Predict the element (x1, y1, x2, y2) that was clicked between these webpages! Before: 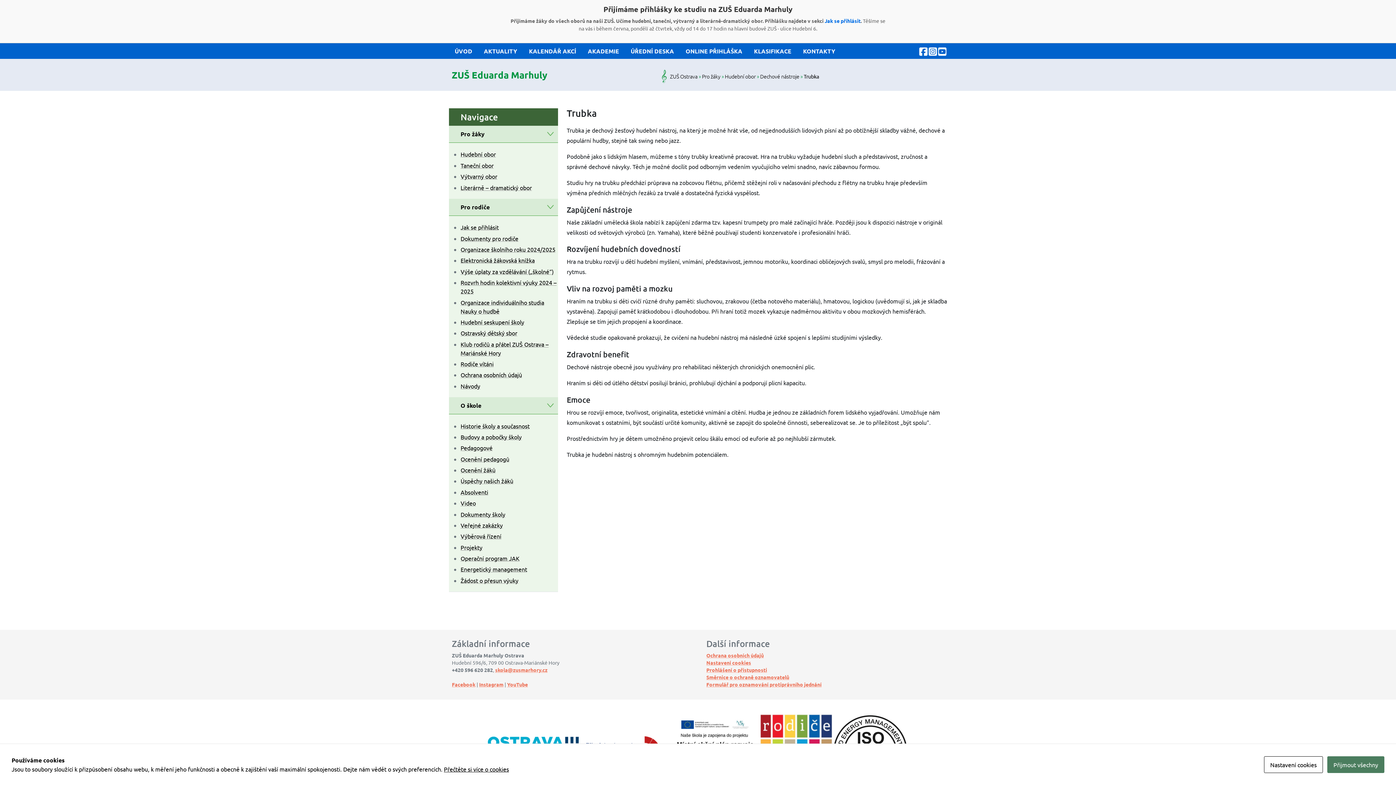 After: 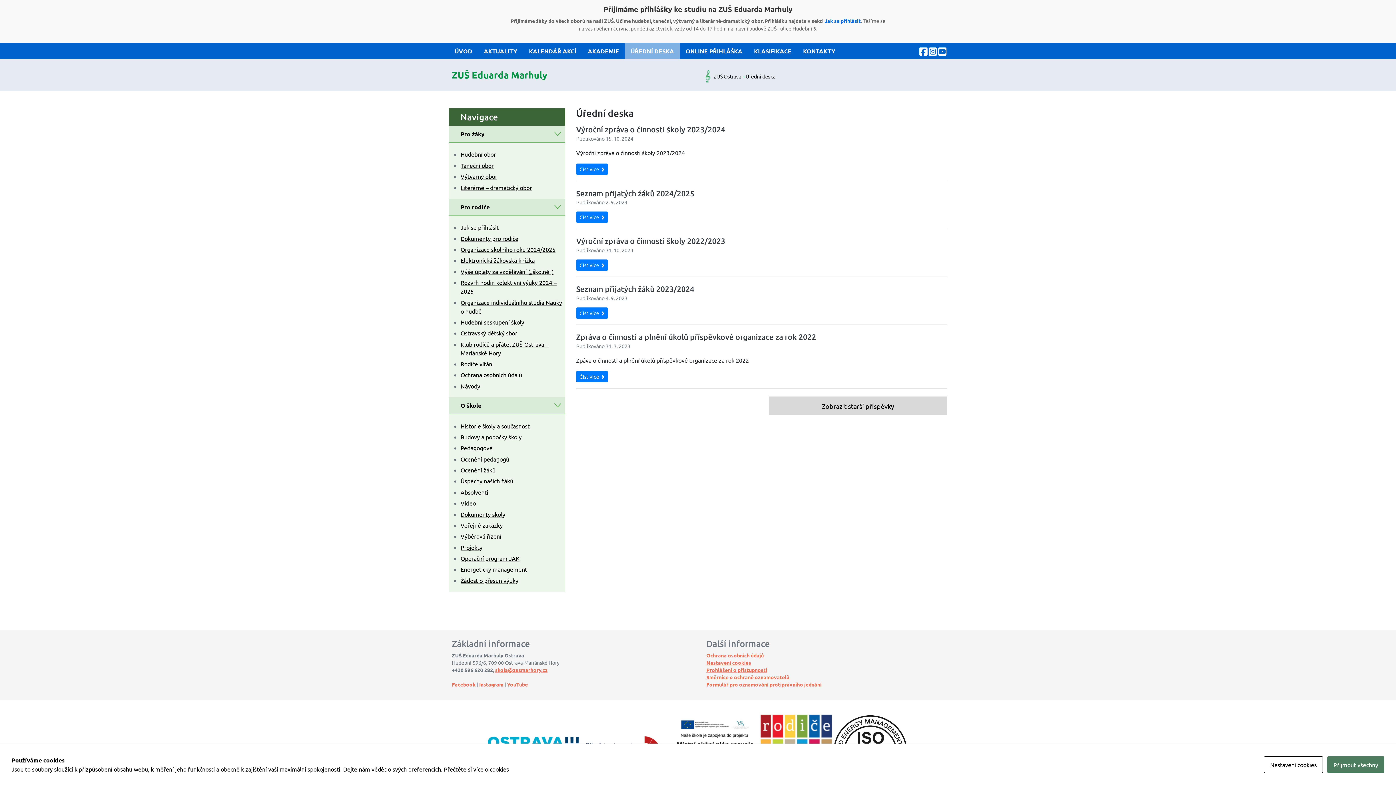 Action: bbox: (625, 43, 680, 58) label: ÚŘEDNÍ DESKA